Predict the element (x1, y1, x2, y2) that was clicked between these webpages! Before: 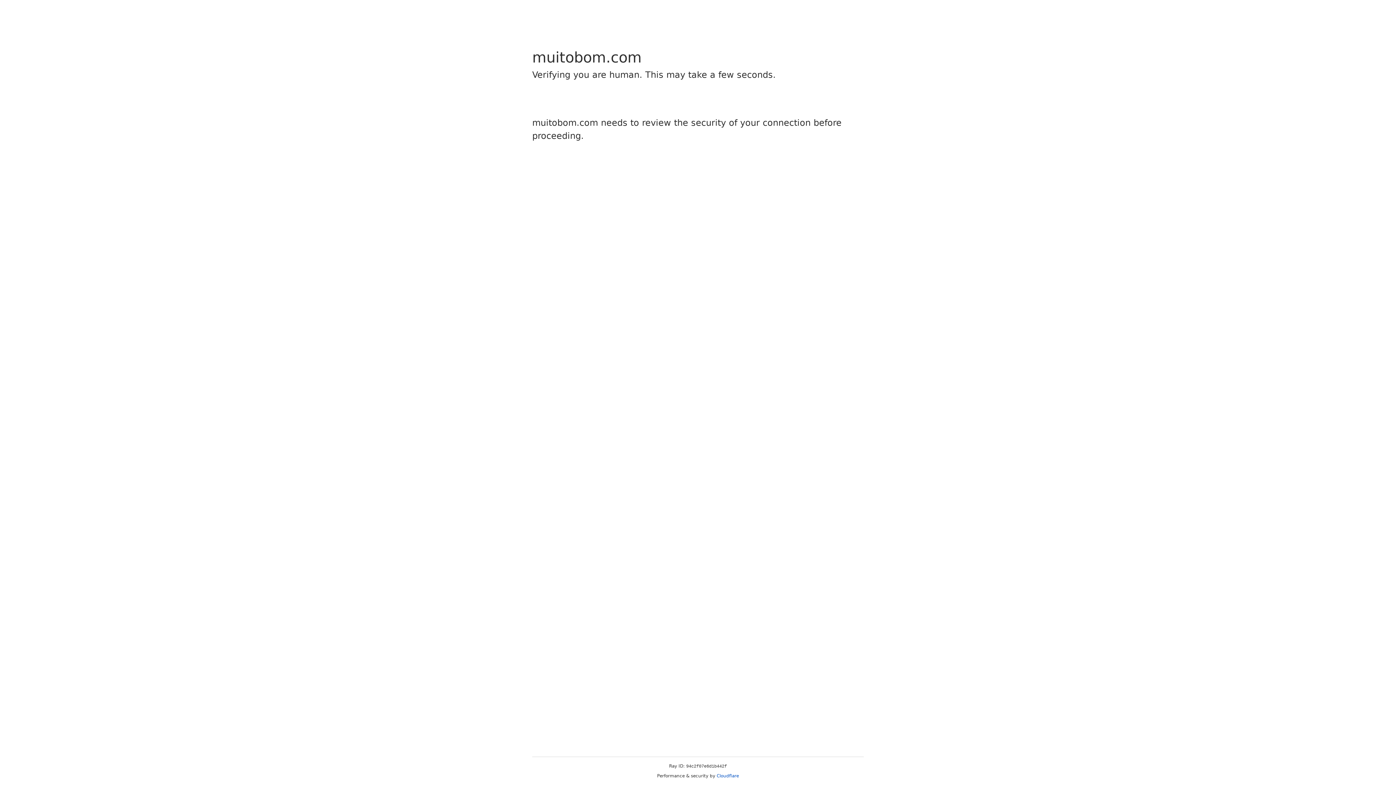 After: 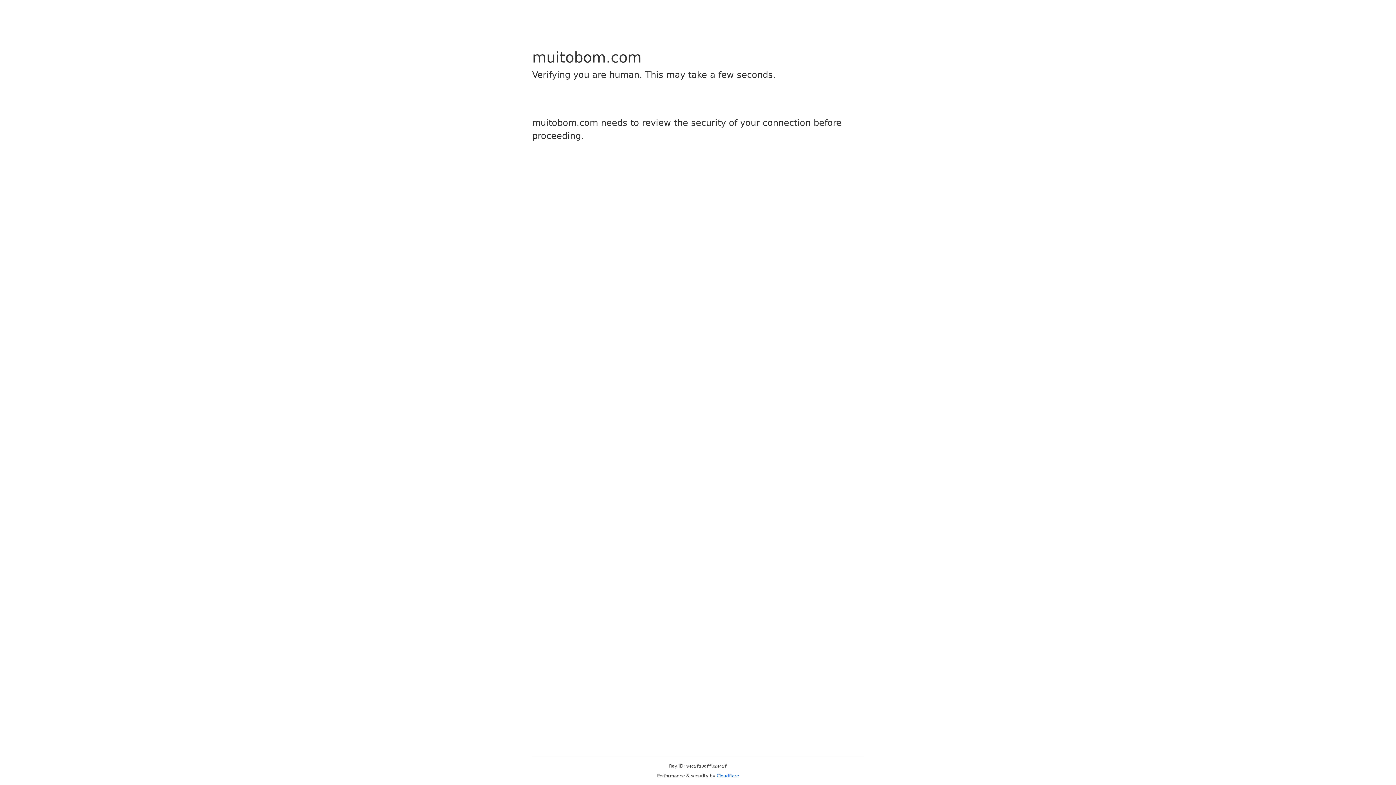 Action: bbox: (716, 773, 739, 778) label: Cloudflare